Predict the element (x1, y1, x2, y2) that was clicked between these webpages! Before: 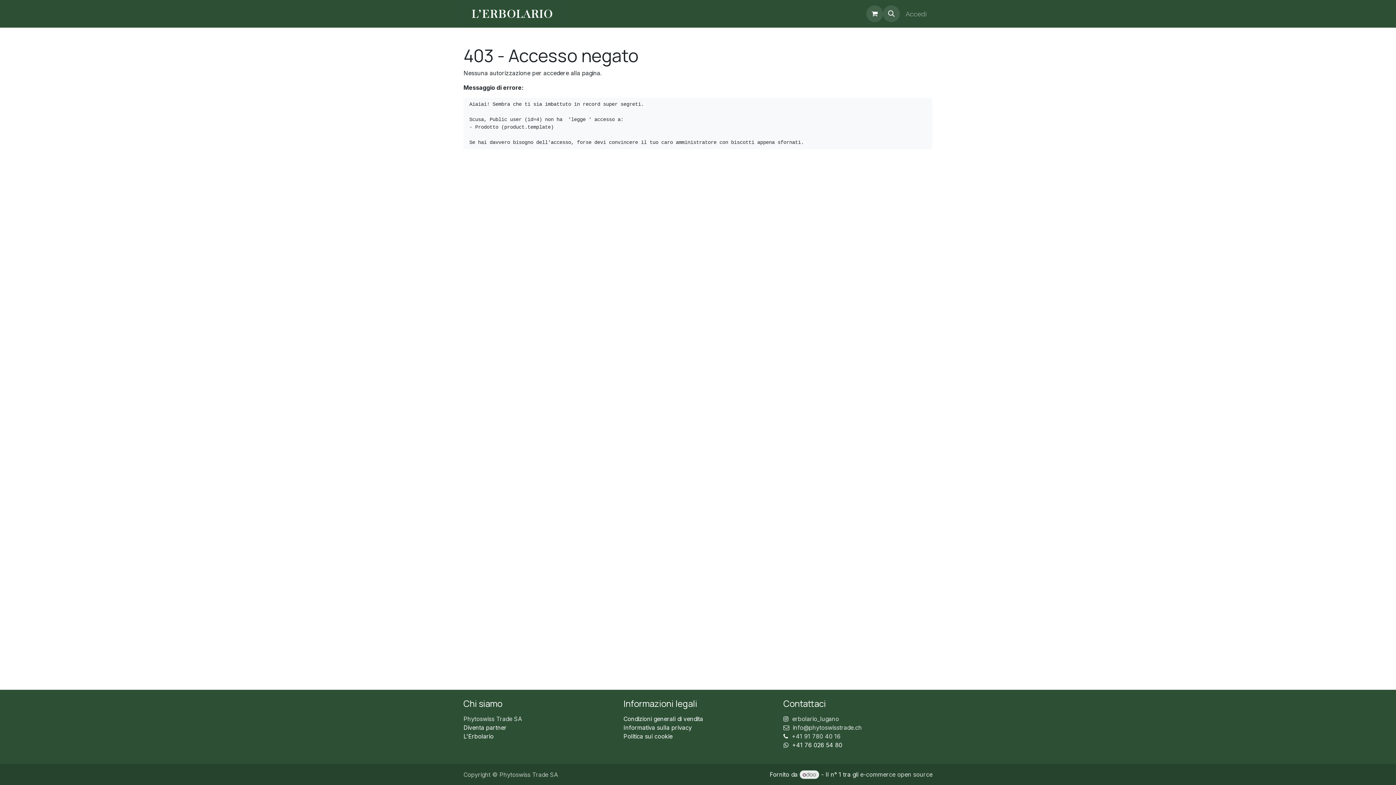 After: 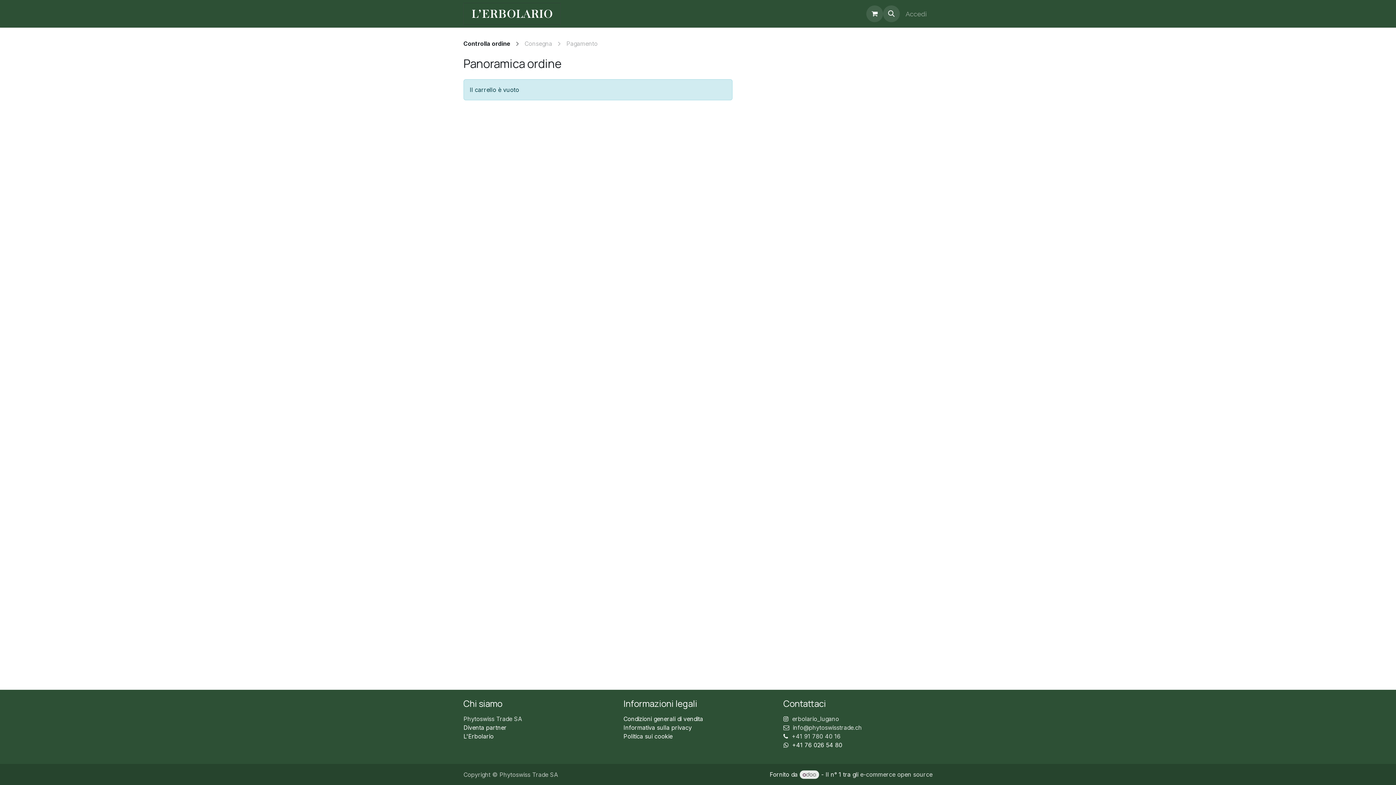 Action: bbox: (866, 5, 883, 22) label: Carrello e-commerce